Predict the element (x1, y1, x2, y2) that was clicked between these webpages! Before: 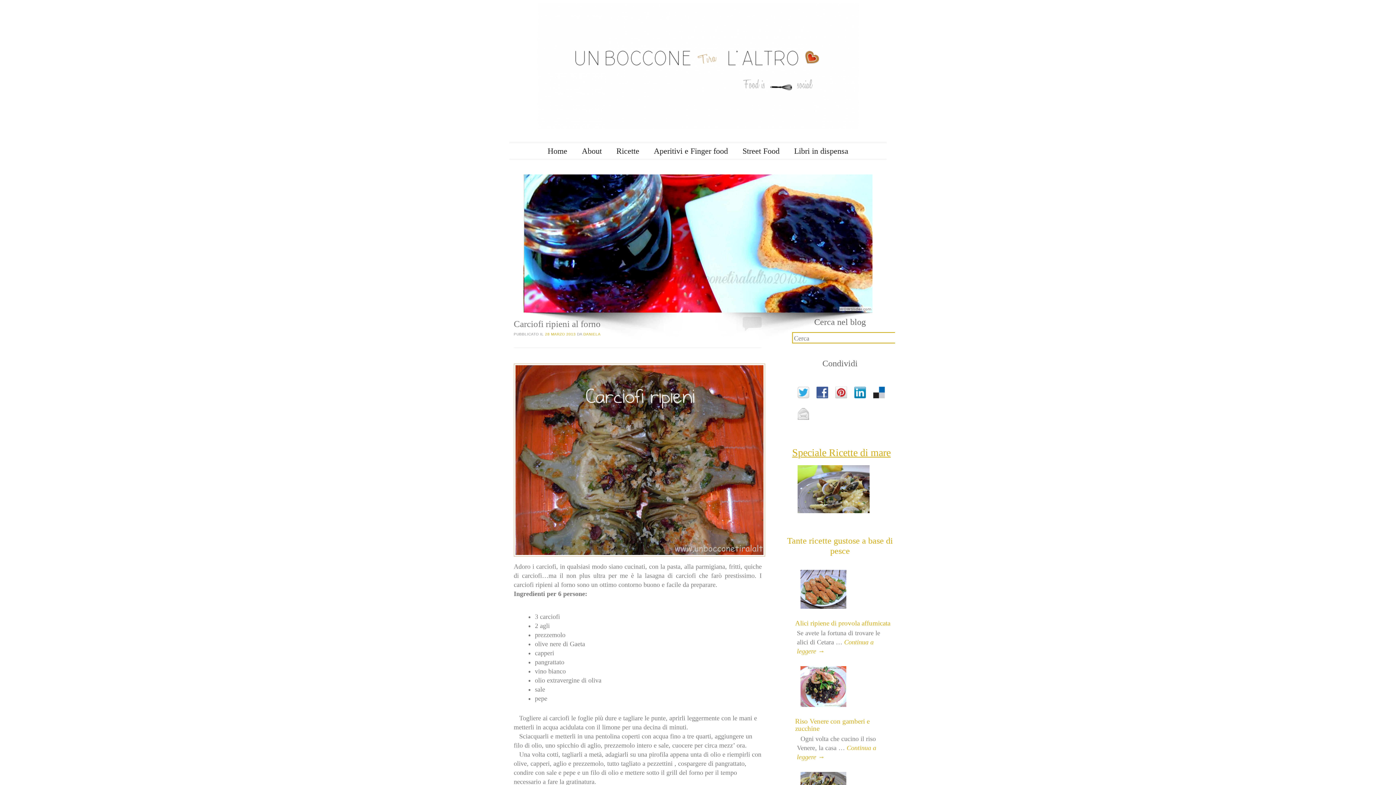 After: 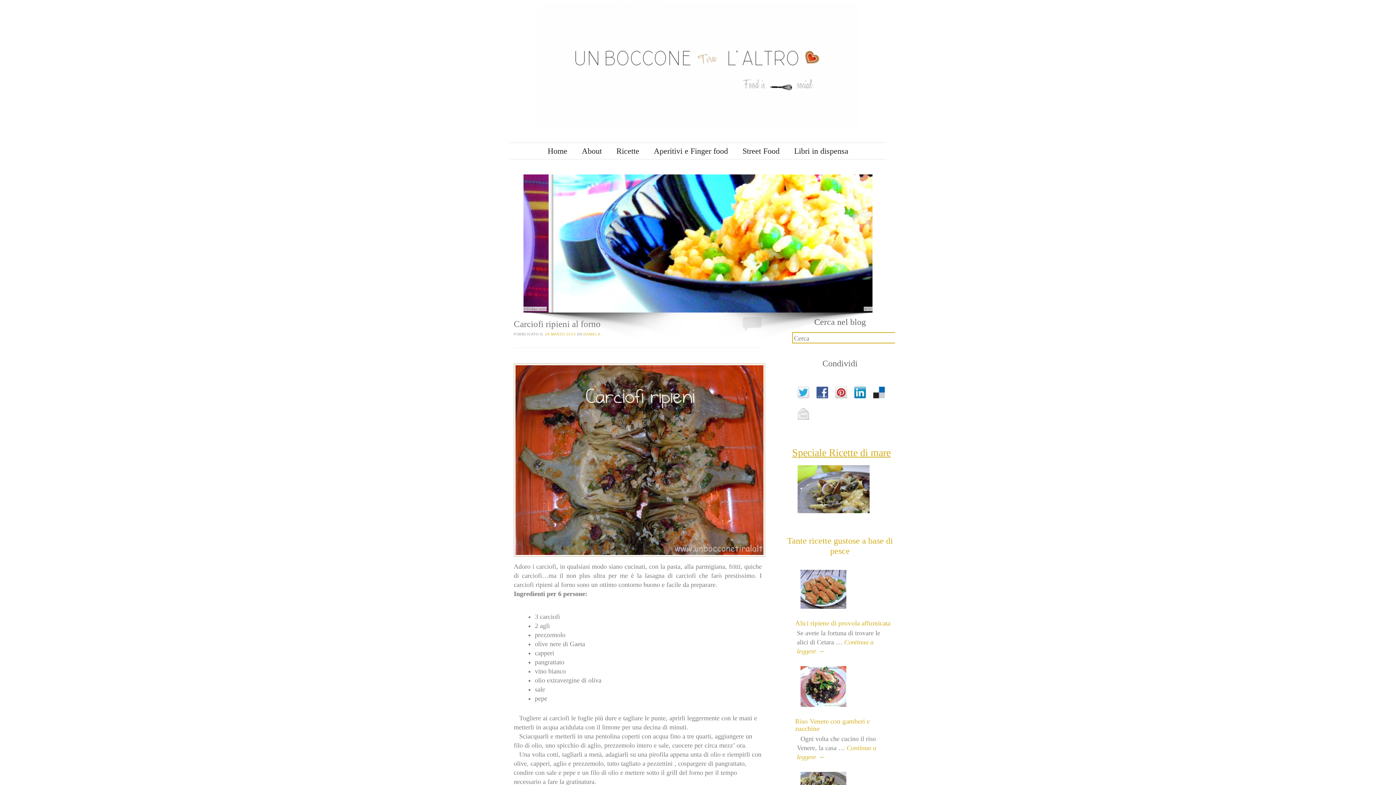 Action: bbox: (792, 419, 811, 426)